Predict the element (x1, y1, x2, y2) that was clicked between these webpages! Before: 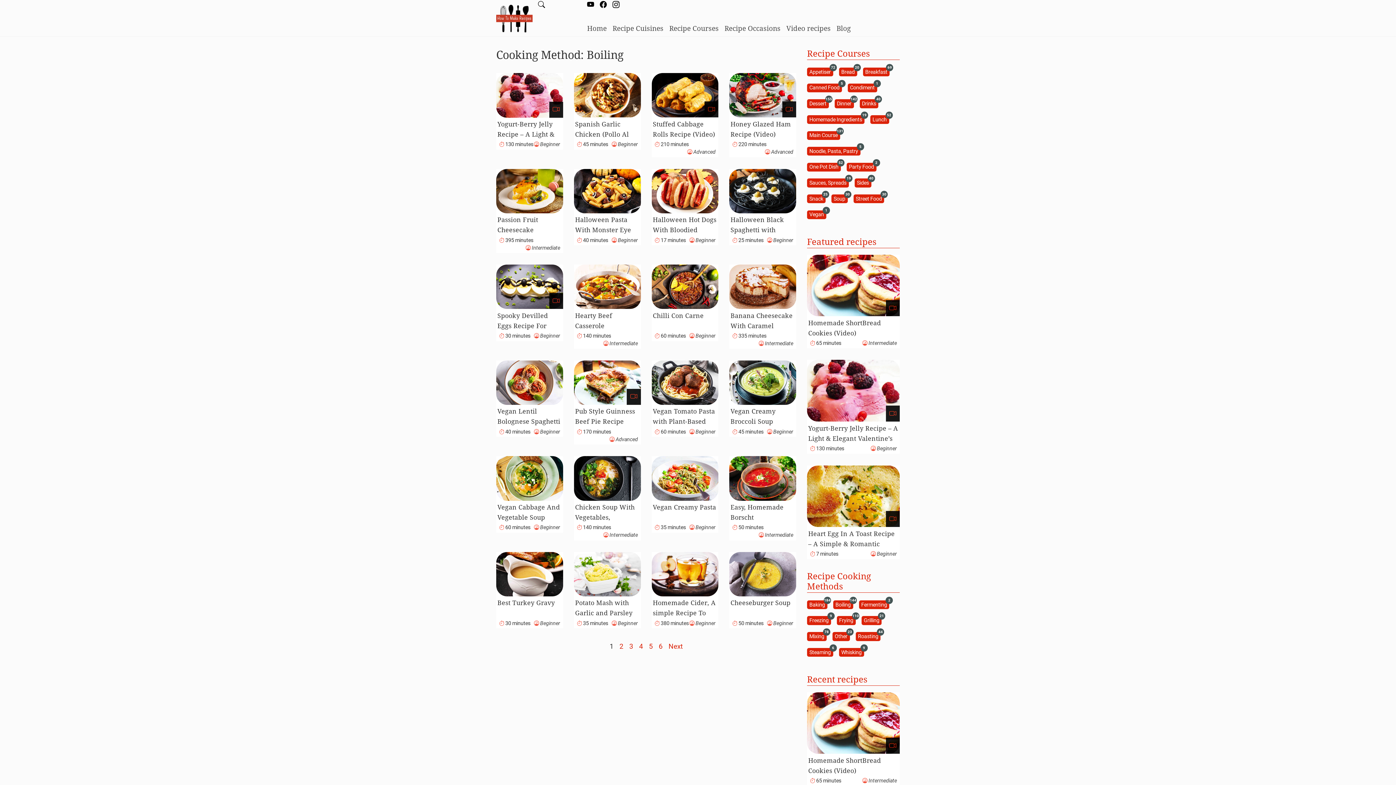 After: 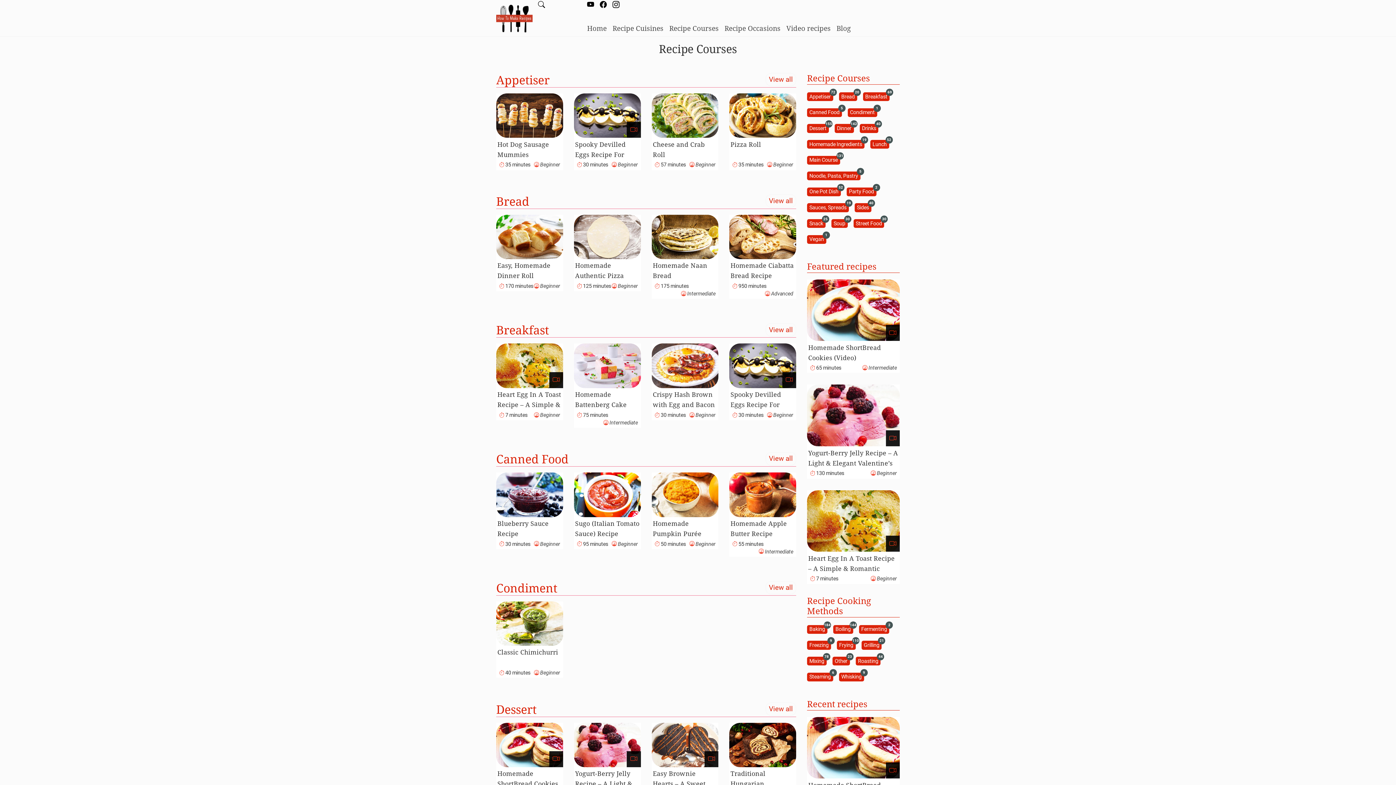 Action: bbox: (666, 20, 721, 36) label: Recipe Courses